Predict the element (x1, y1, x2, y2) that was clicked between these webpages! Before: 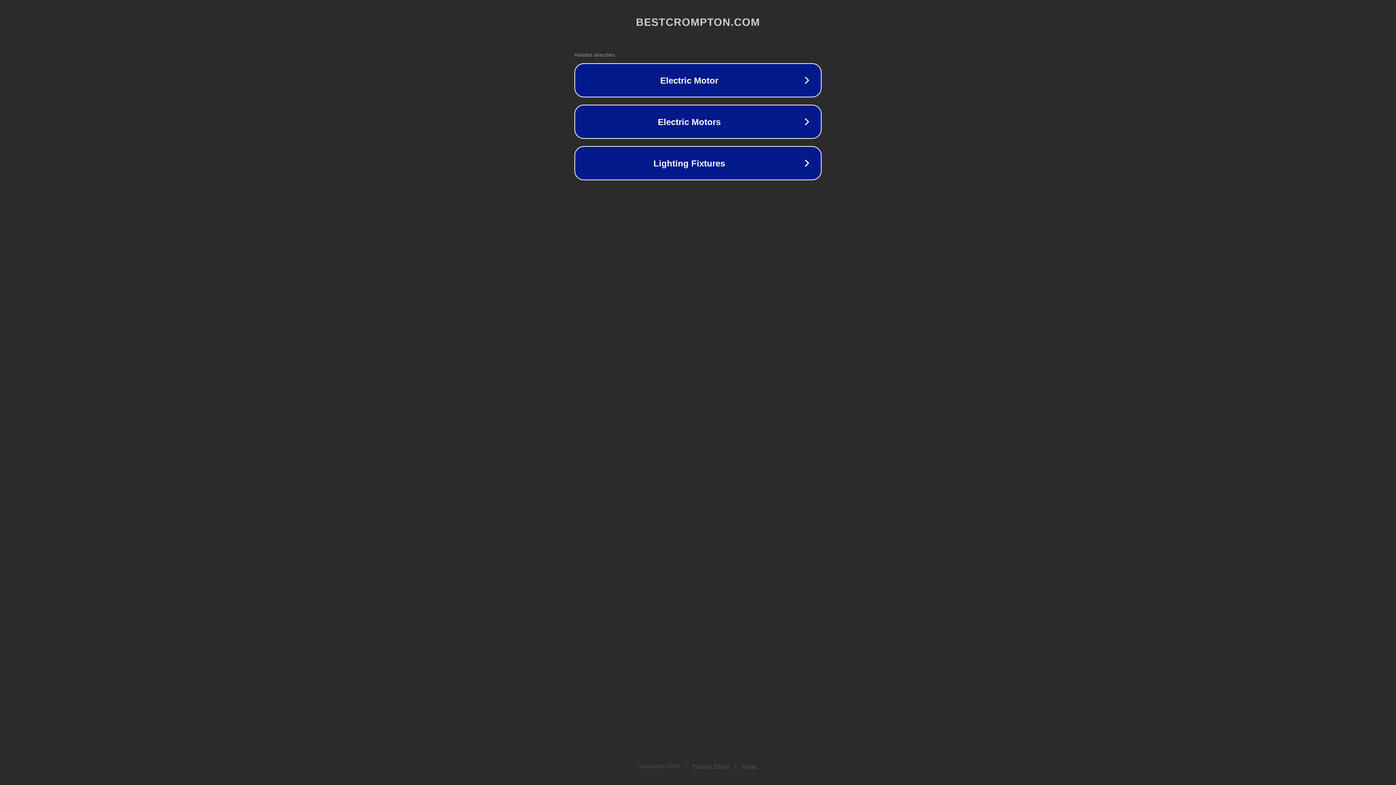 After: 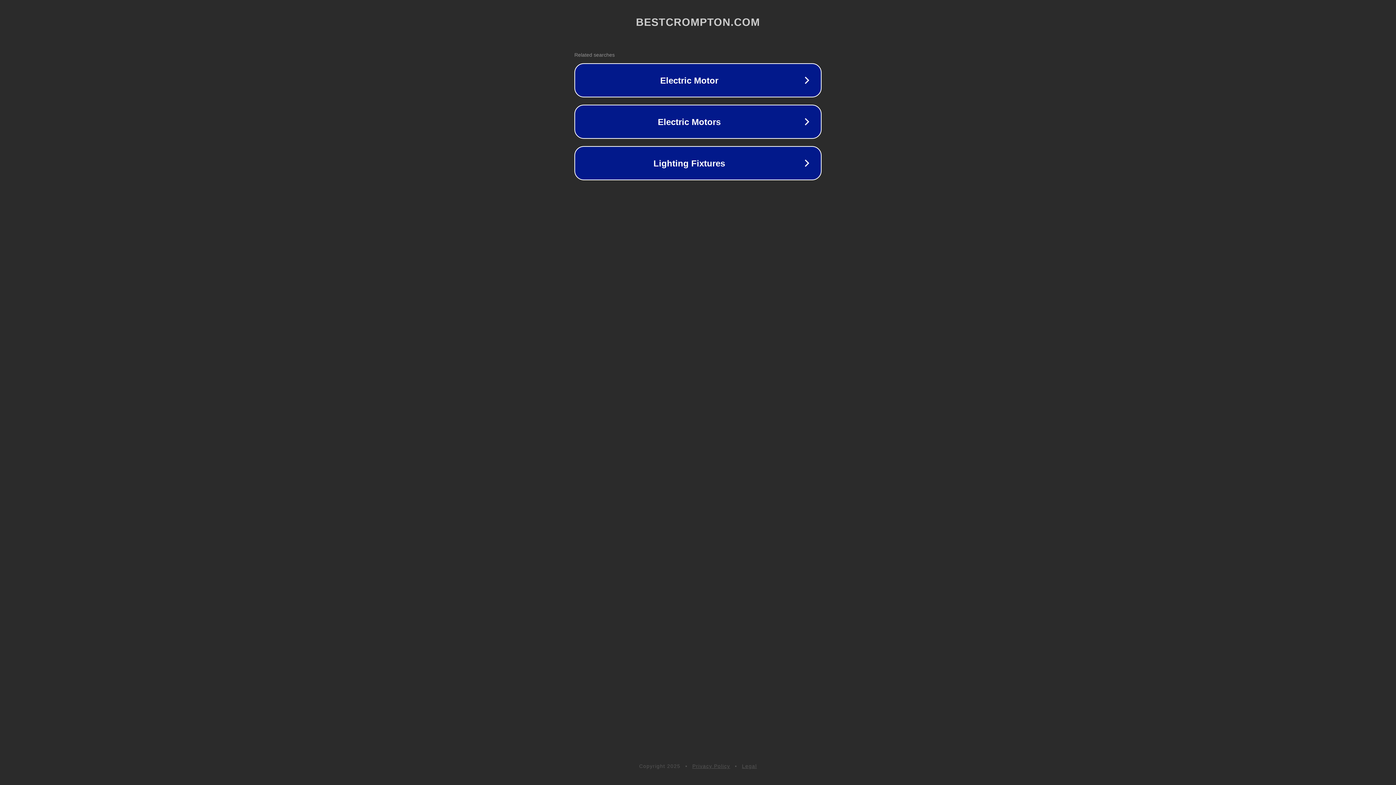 Action: bbox: (692, 763, 730, 769) label: Privacy Policy